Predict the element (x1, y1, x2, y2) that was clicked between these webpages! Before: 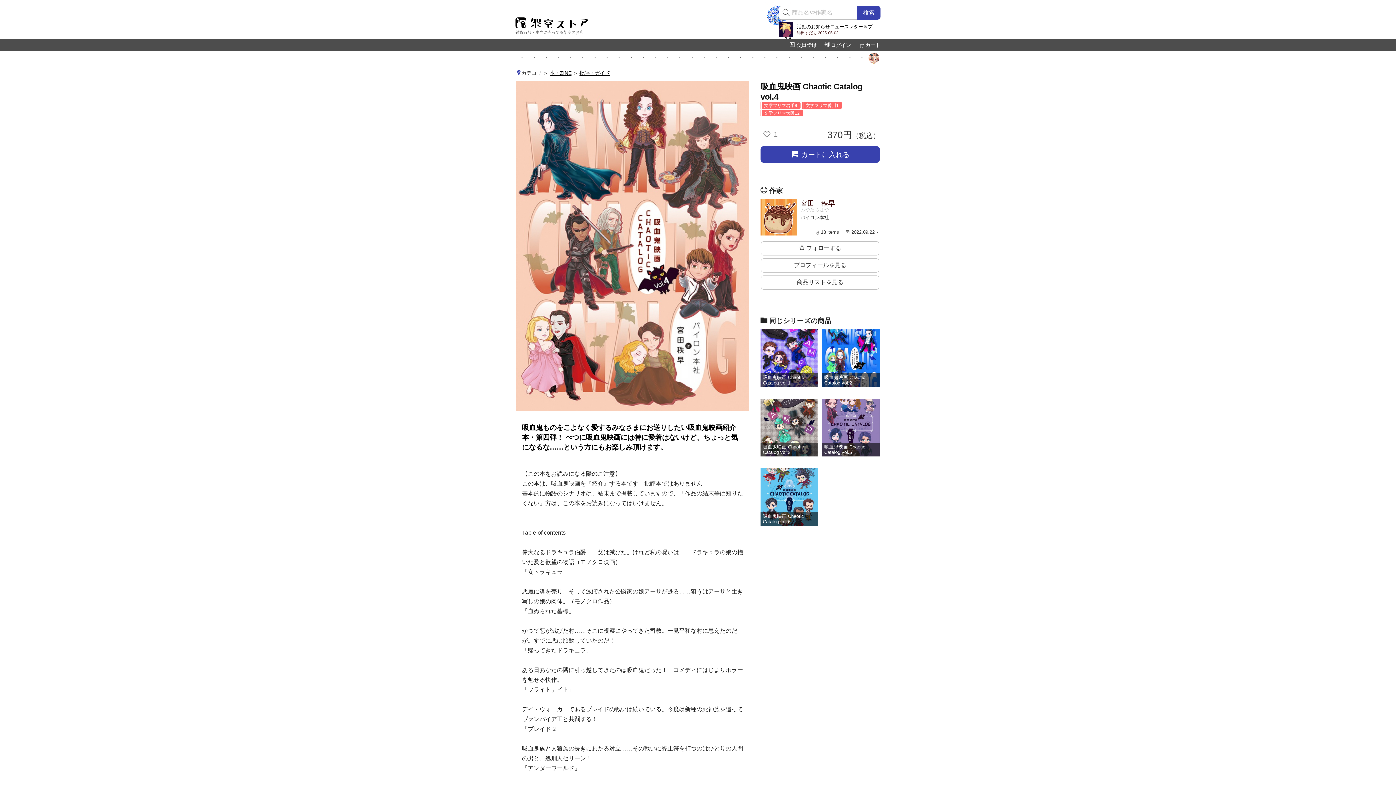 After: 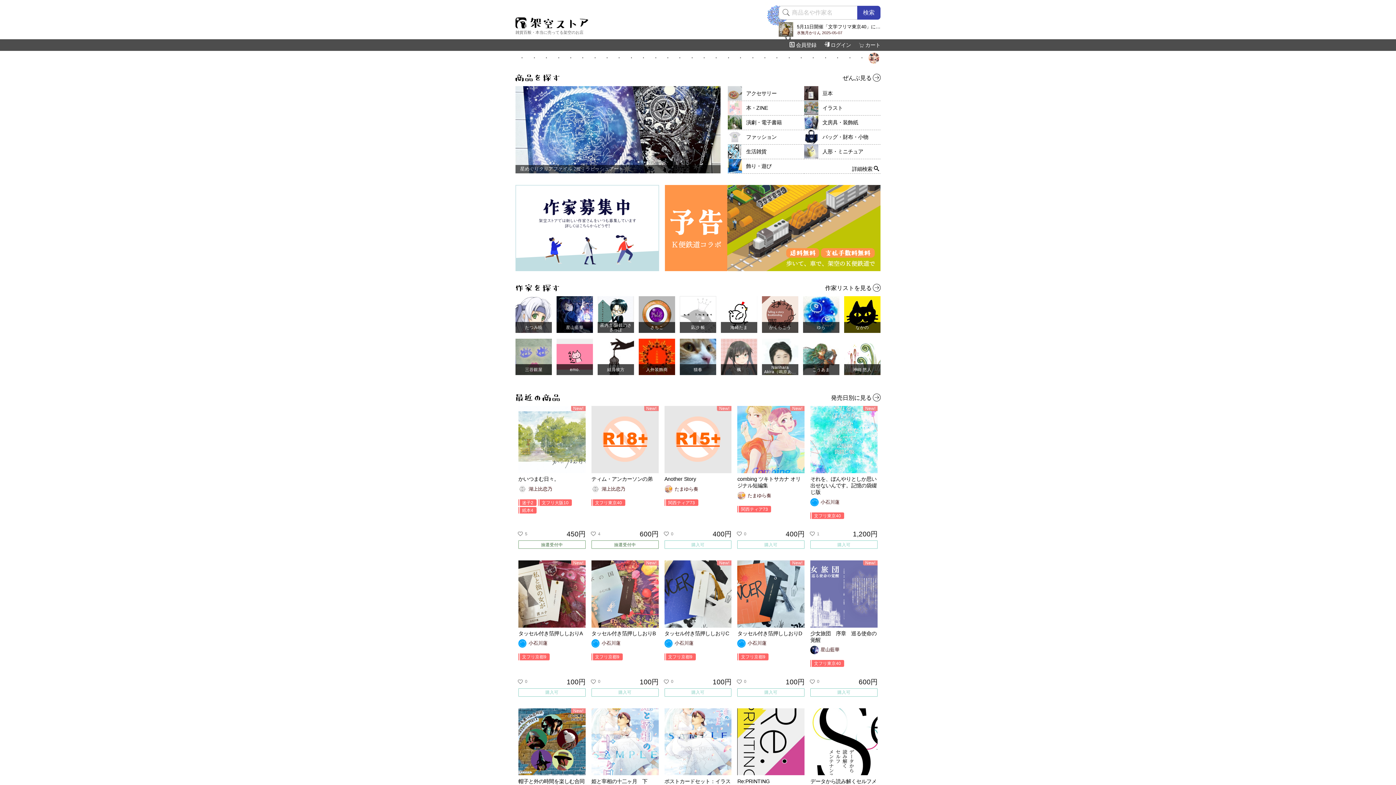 Action: label: 検索 bbox: (857, 5, 880, 19)